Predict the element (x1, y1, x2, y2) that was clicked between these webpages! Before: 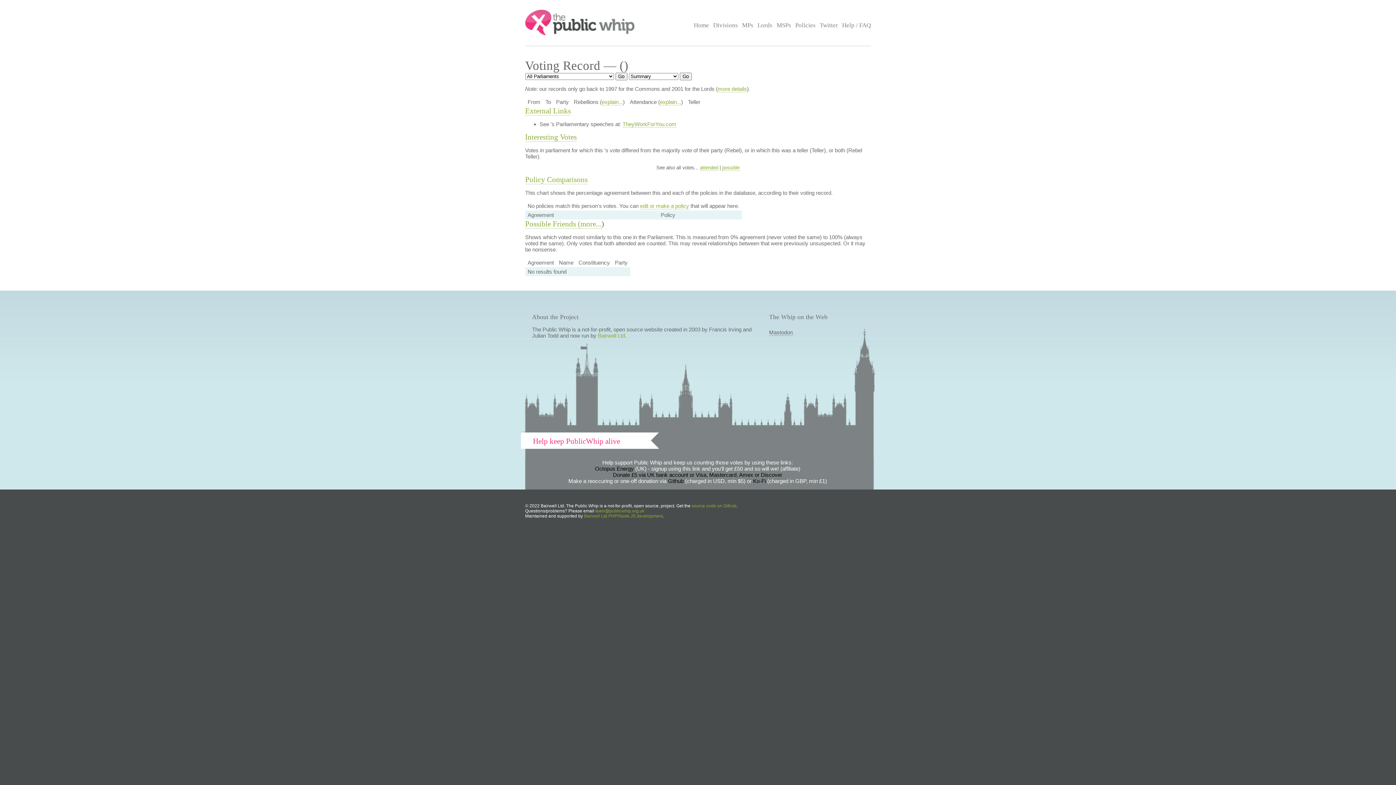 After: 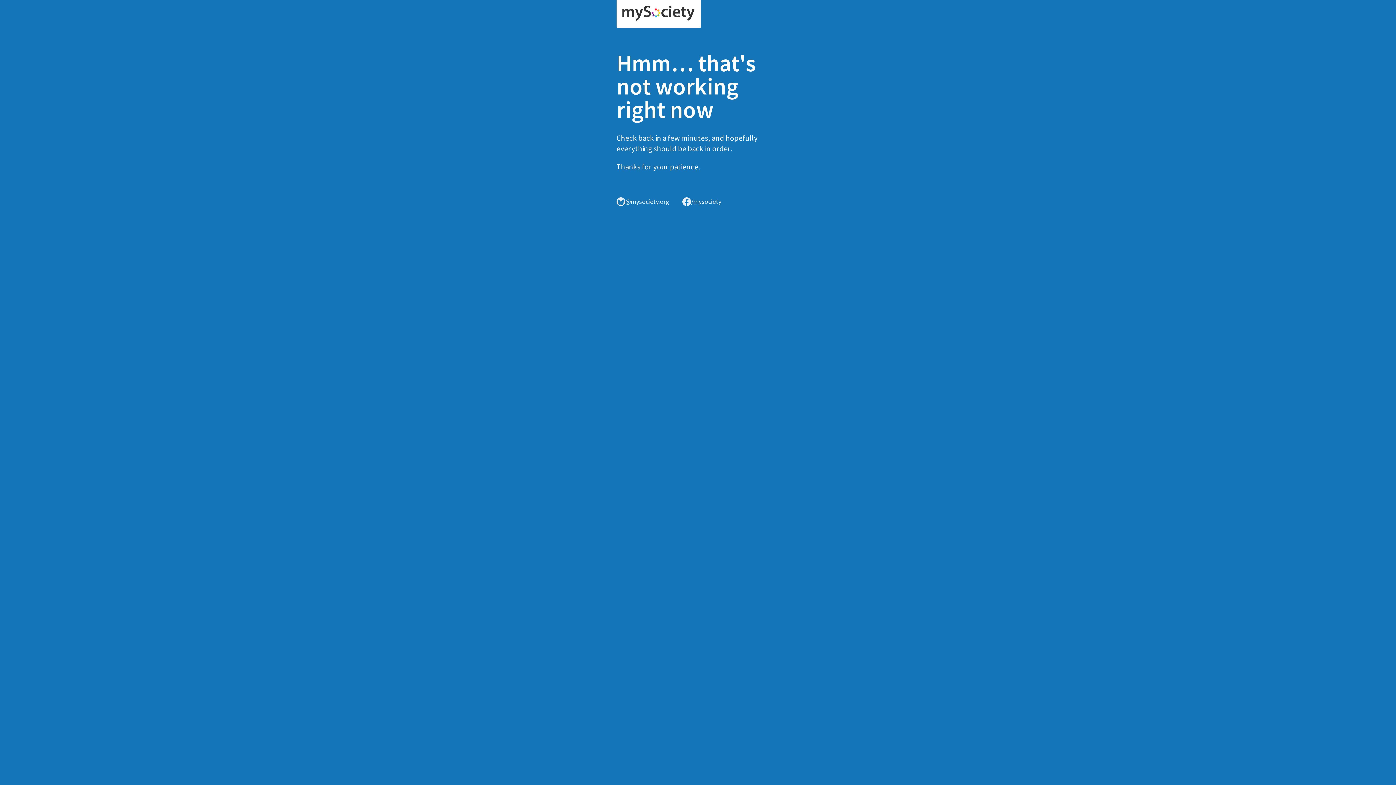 Action: bbox: (622, 121, 676, 127) label: TheyWorkForYou.com